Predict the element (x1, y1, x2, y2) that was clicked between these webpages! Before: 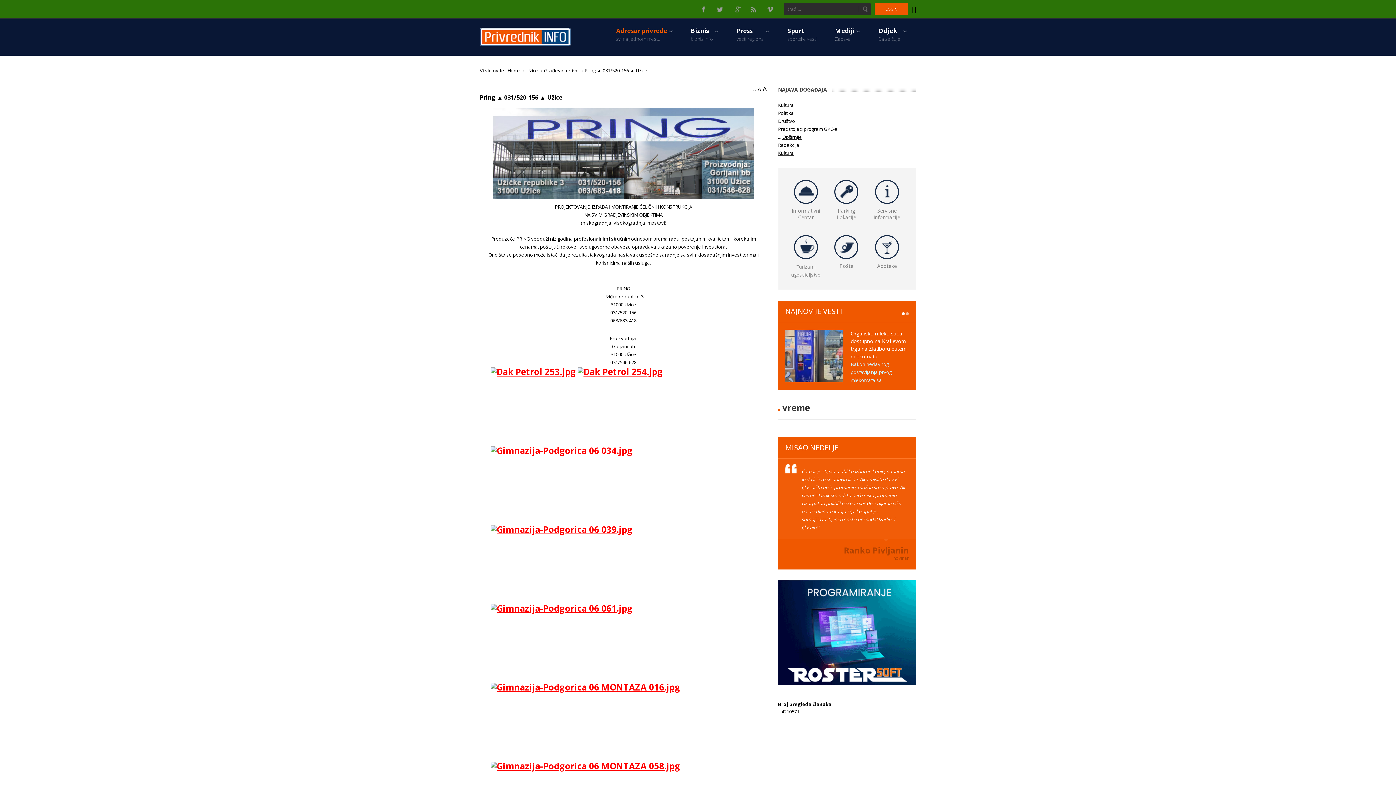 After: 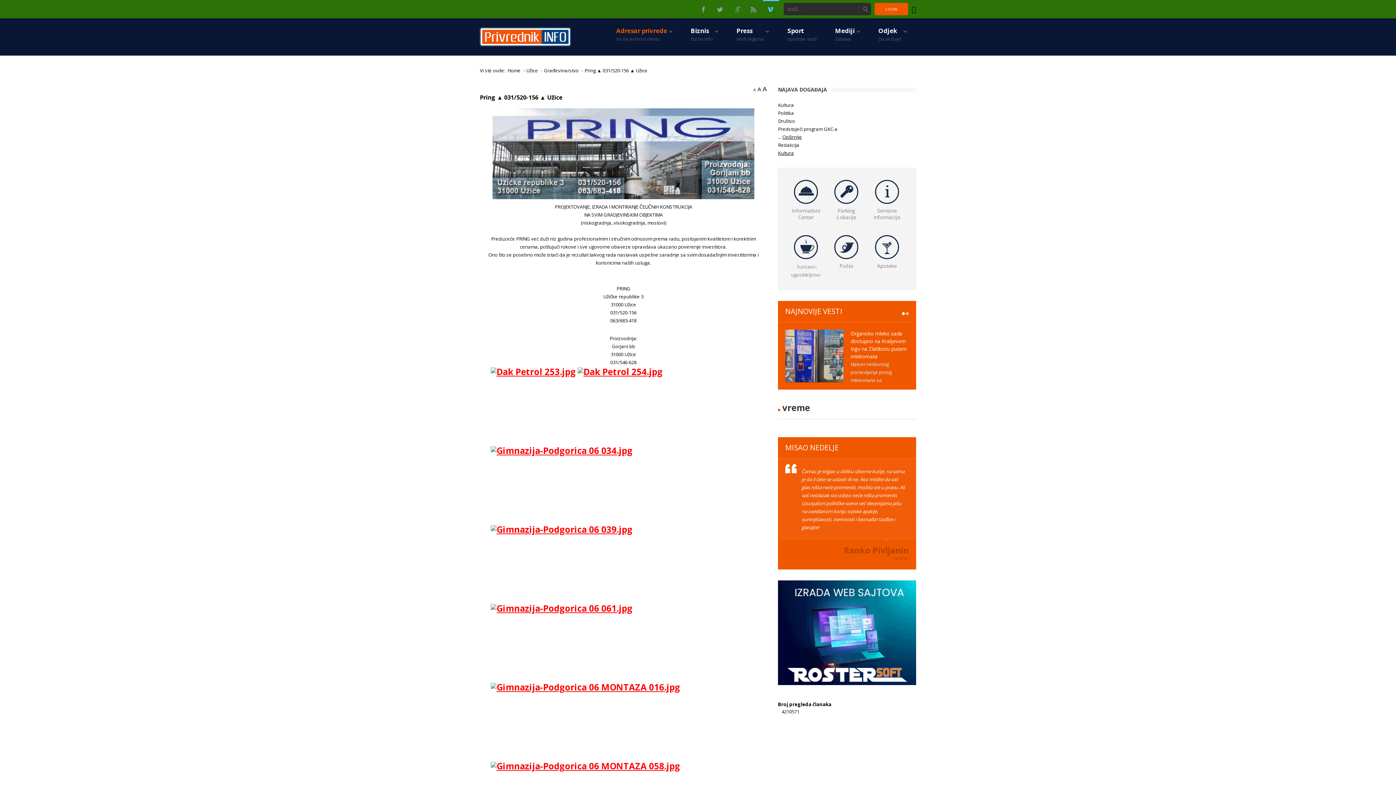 Action: bbox: (763, 0, 779, 18) label:  